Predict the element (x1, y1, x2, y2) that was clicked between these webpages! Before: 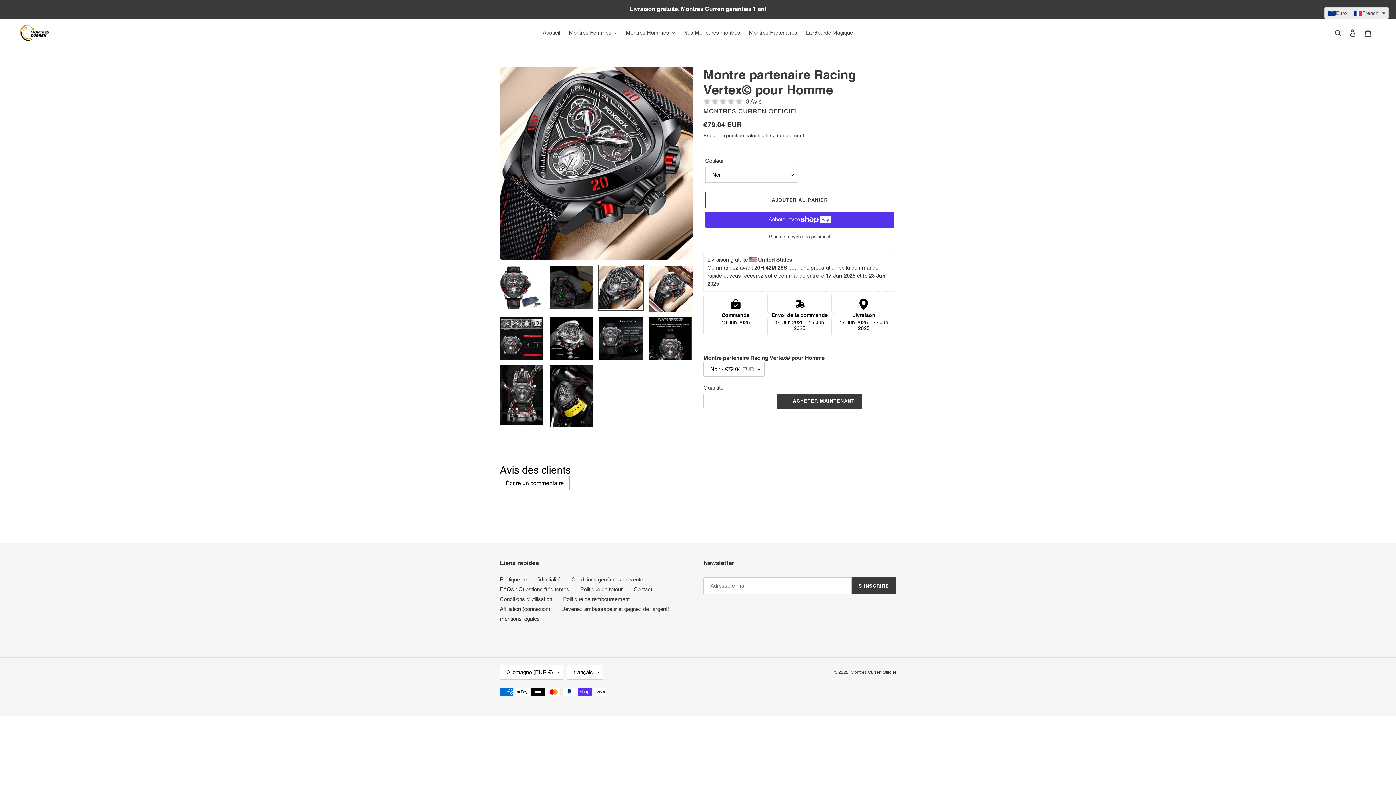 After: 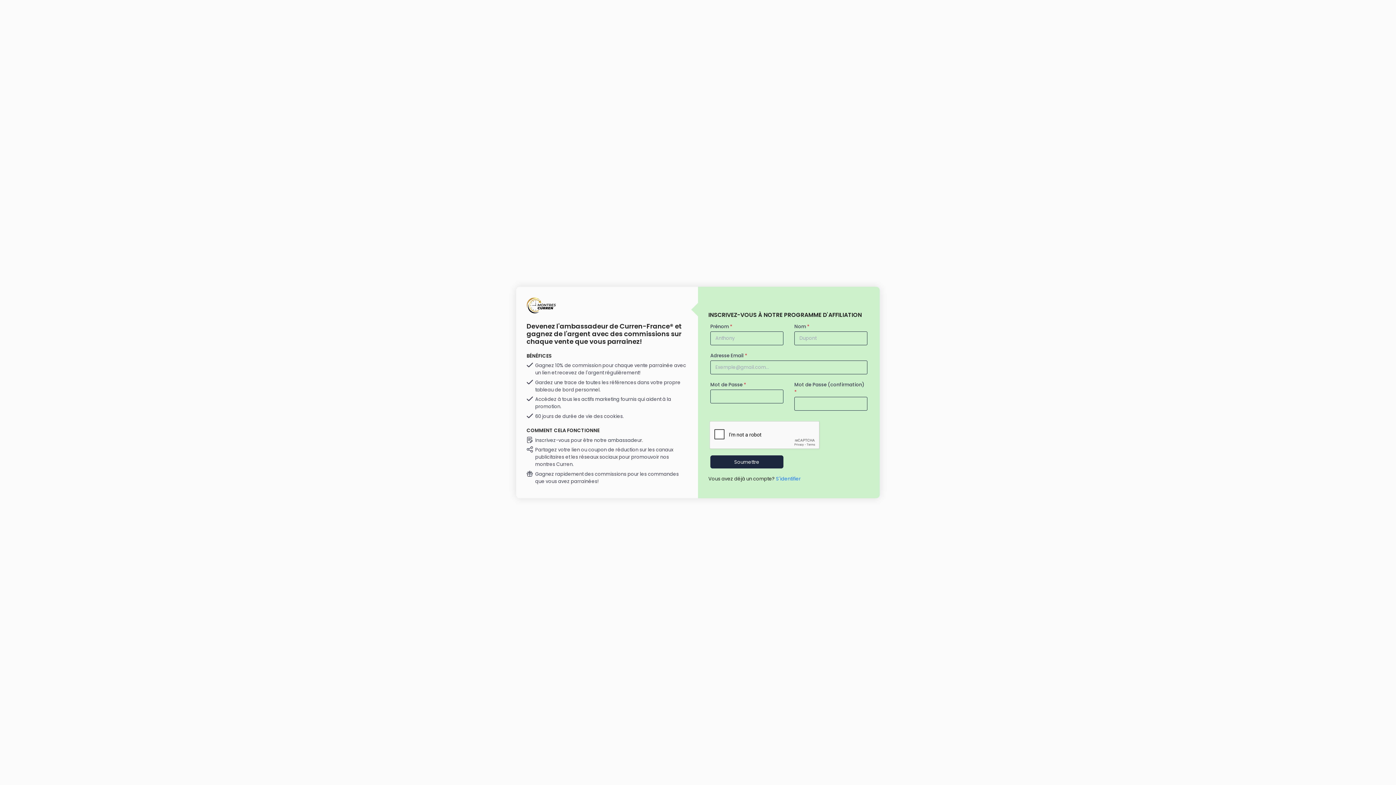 Action: bbox: (561, 606, 669, 612) label: Devenez ambassadeur et gagnez de l'argent!